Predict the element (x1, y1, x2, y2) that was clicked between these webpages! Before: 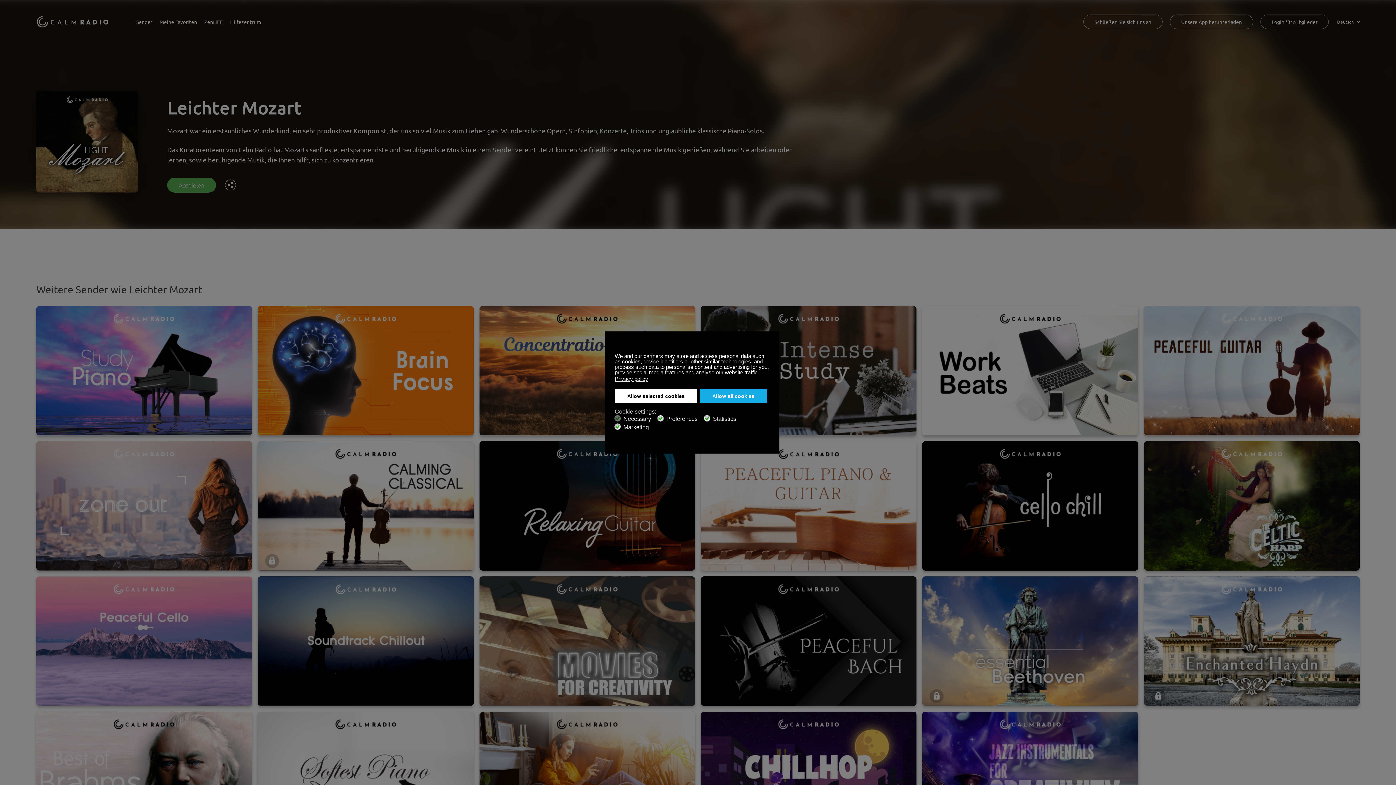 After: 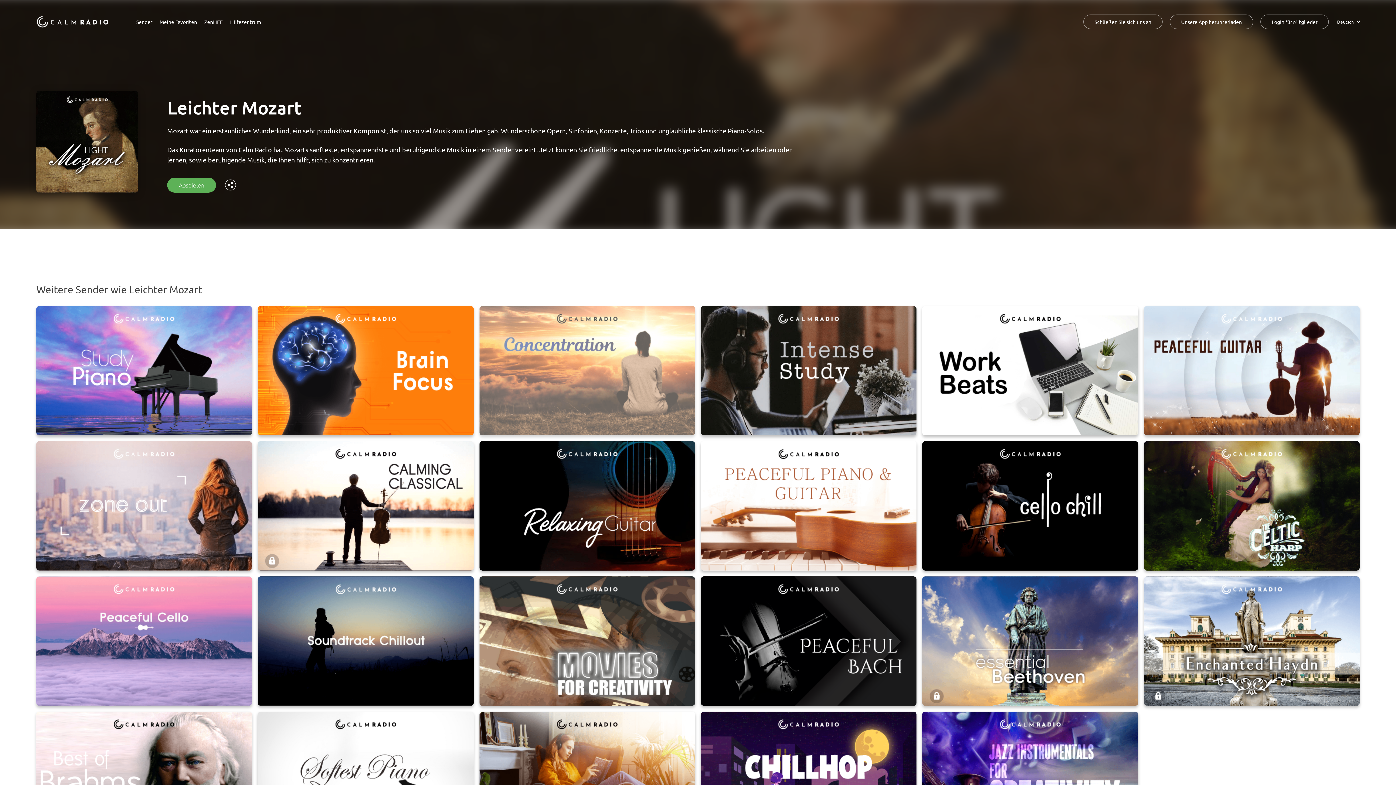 Action: label: allow cookies bbox: (614, 389, 697, 403)